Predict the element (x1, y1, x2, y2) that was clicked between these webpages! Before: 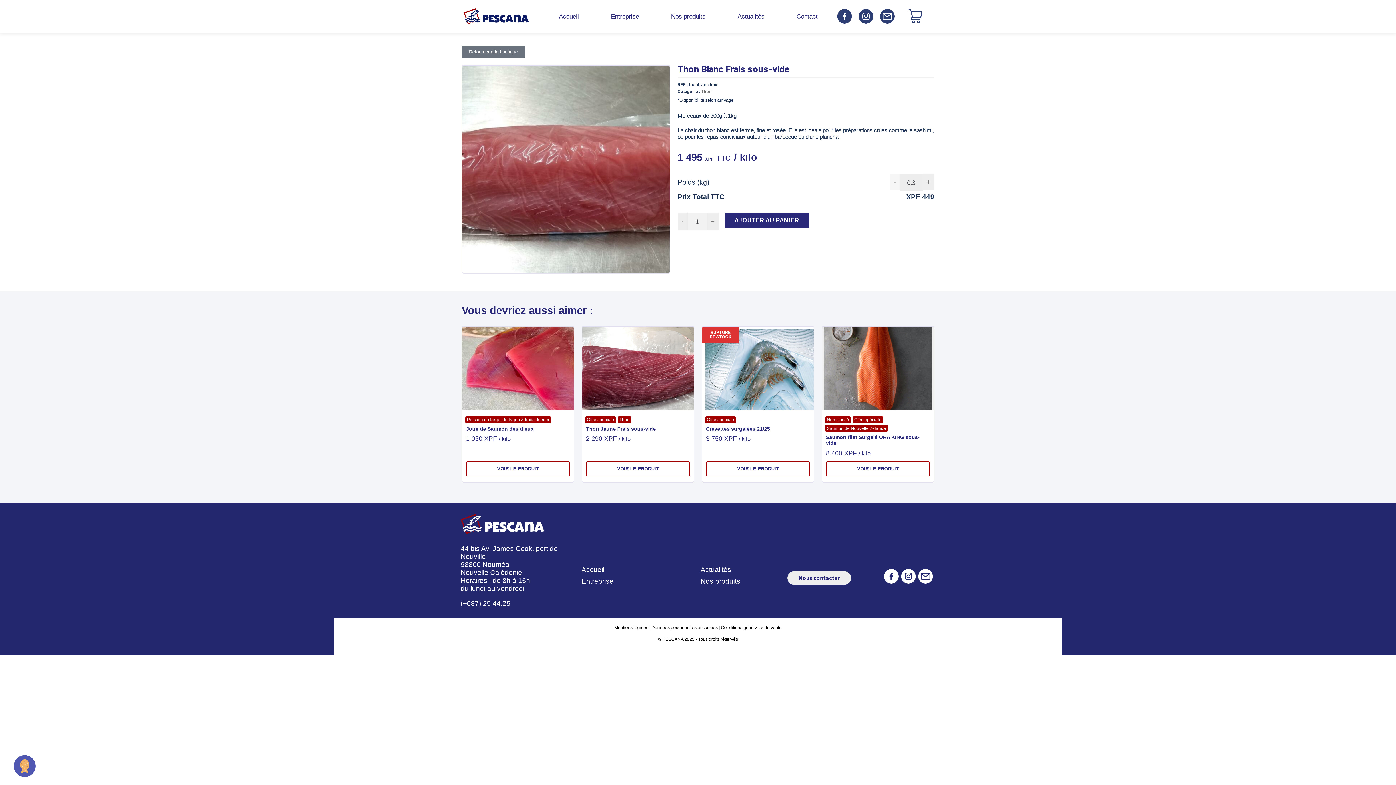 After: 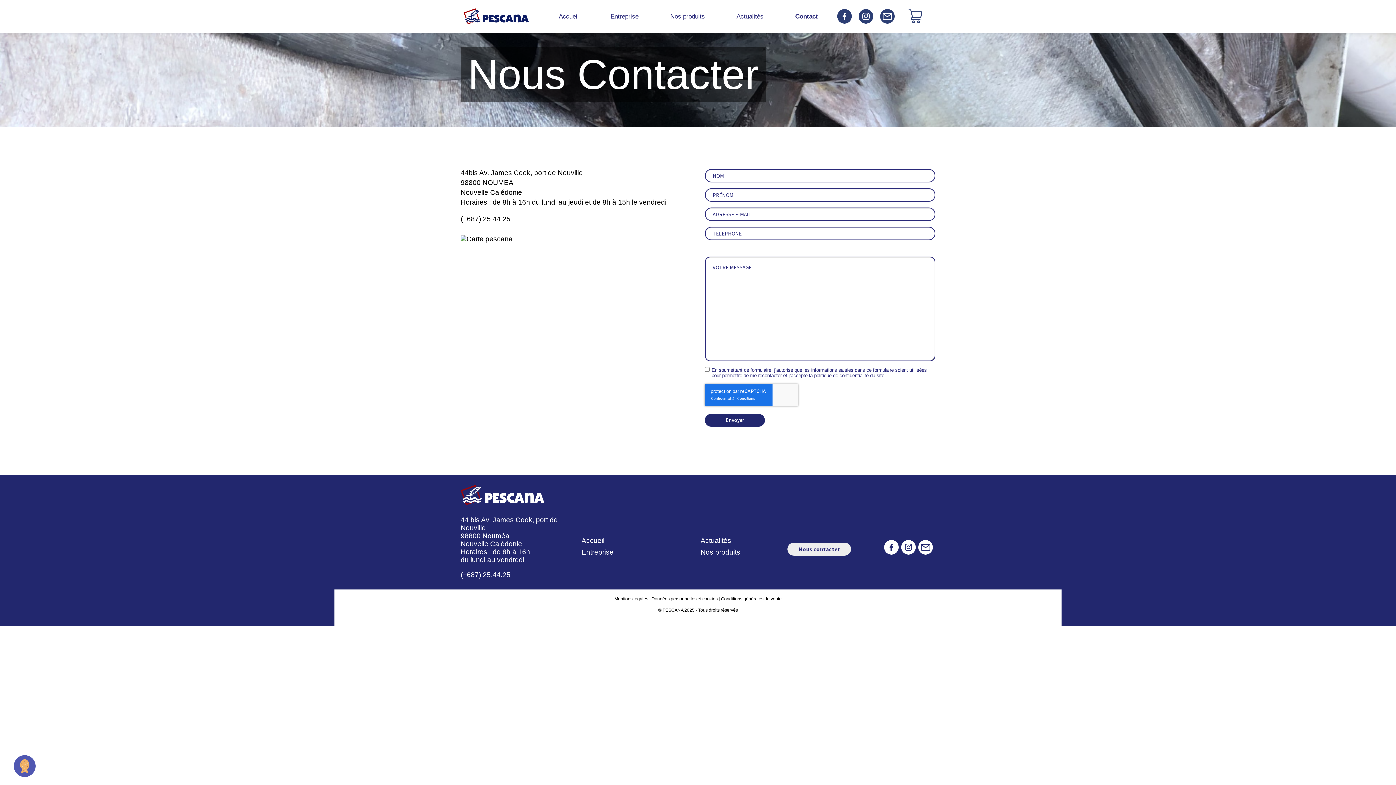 Action: label: Contact bbox: (796, 12, 817, 20)